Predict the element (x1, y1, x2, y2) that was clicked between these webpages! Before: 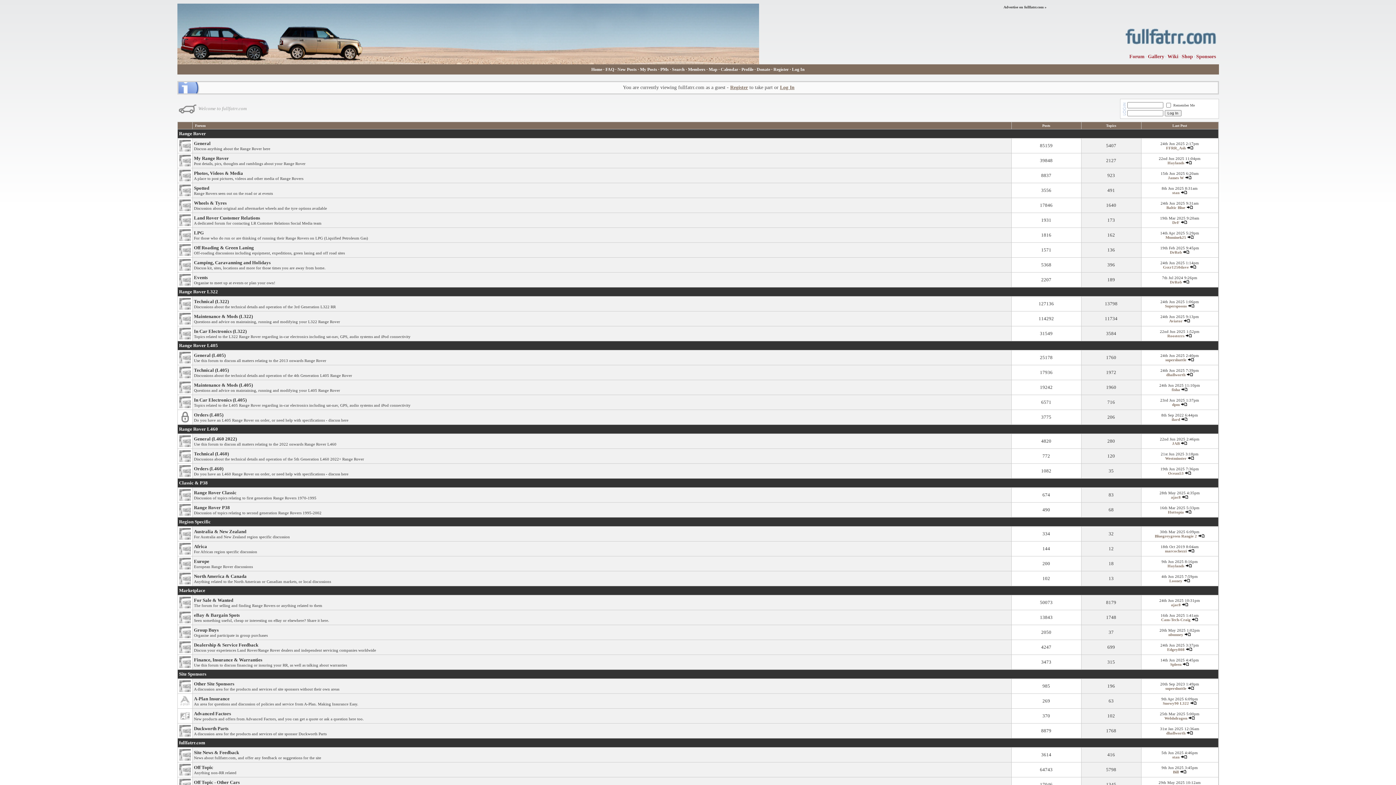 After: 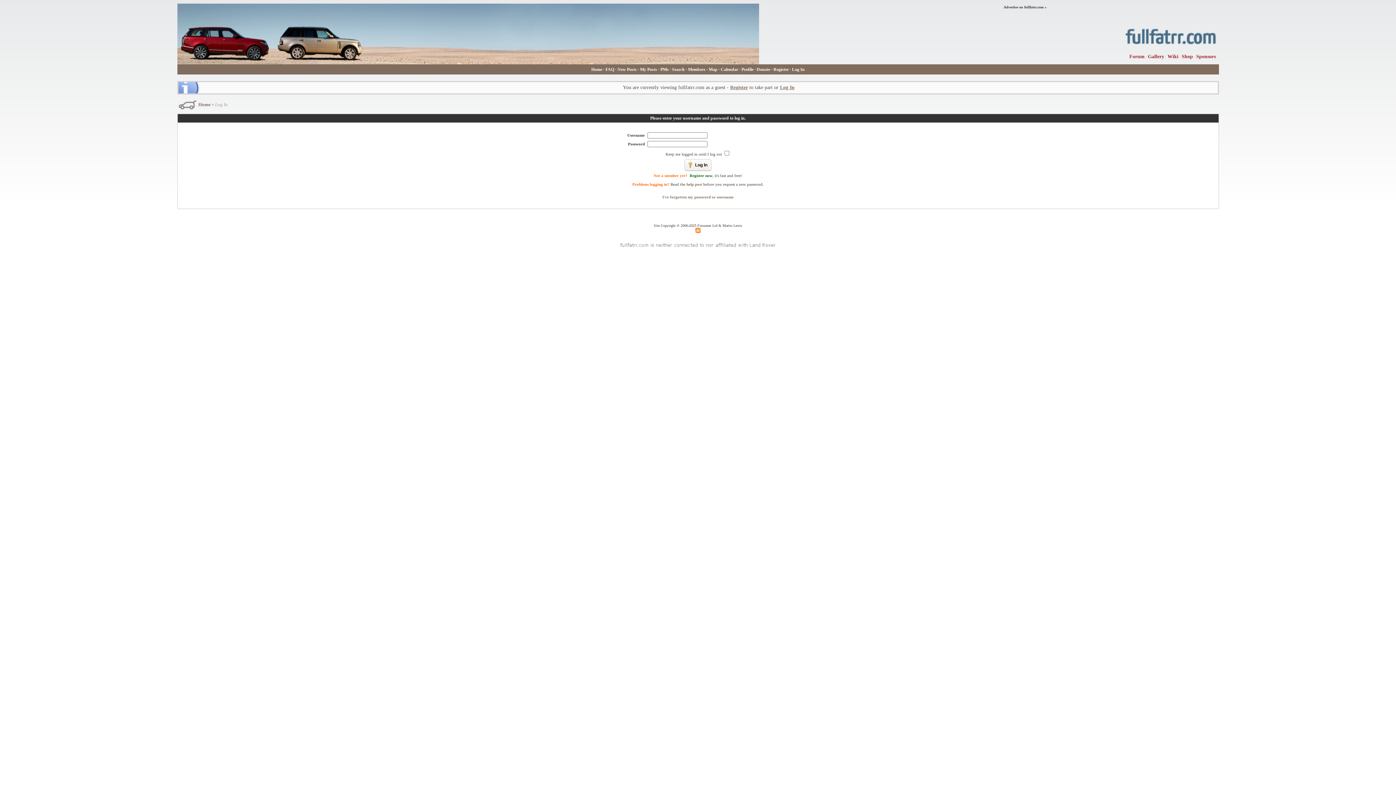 Action: bbox: (792, 66, 804, 72) label: Log In